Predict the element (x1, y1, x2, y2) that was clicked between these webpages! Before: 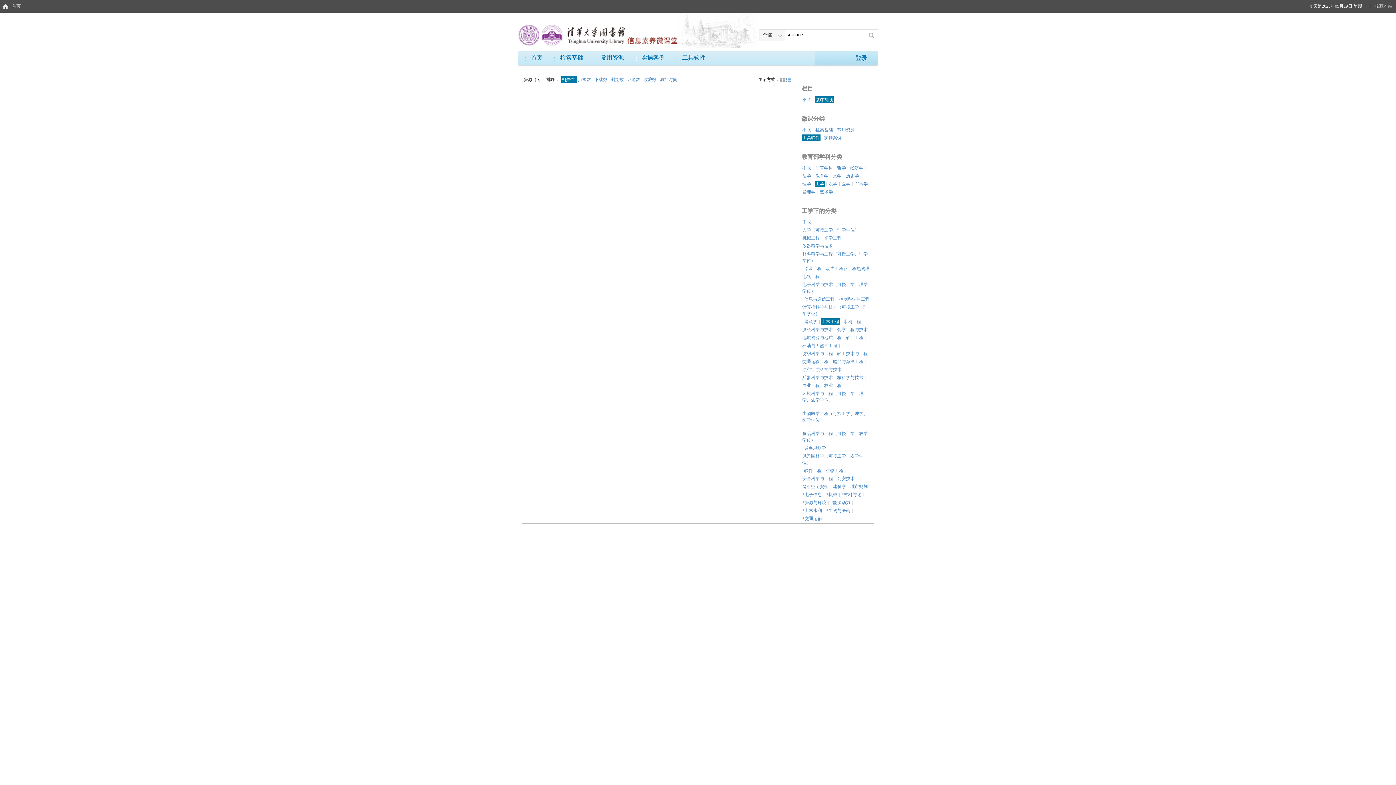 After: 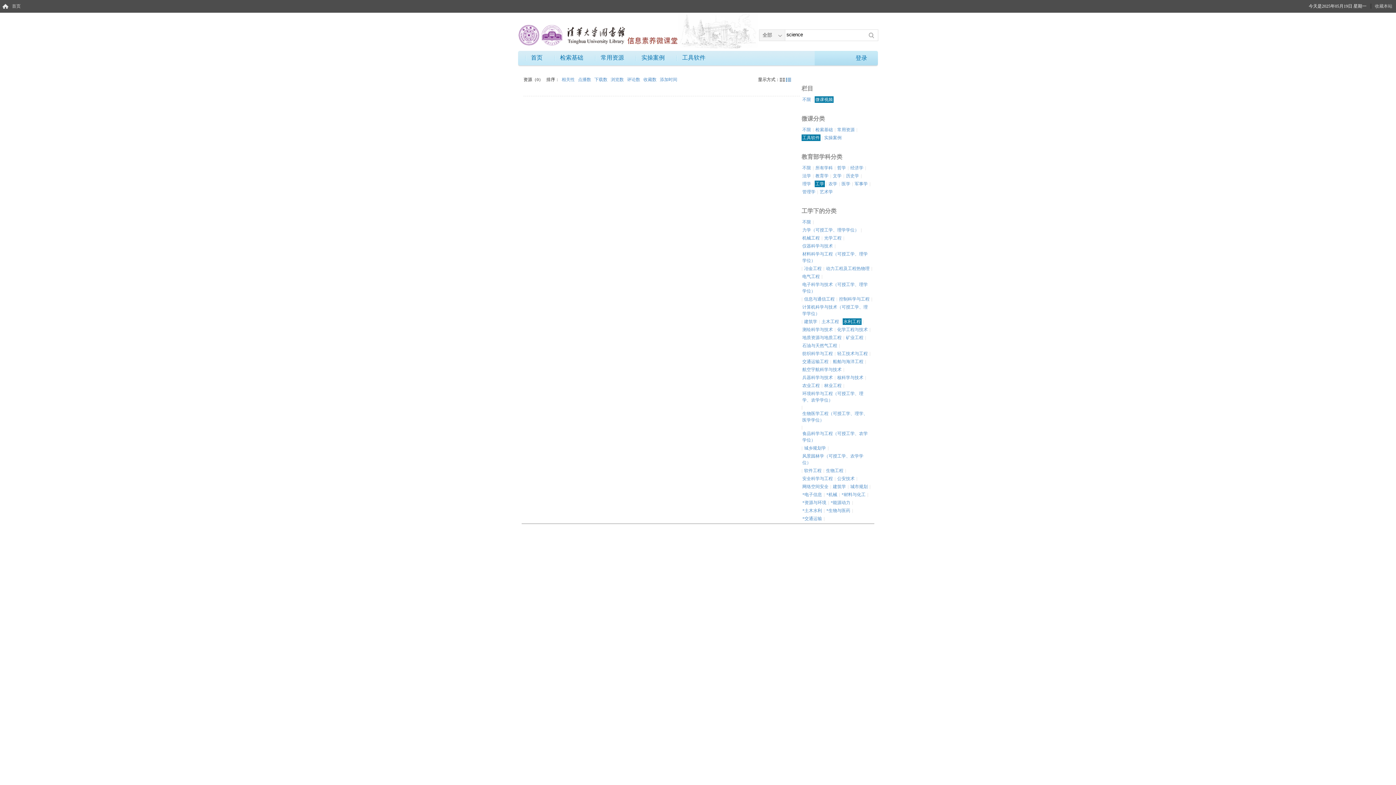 Action: bbox: (842, 318, 861, 325) label: 水利工程